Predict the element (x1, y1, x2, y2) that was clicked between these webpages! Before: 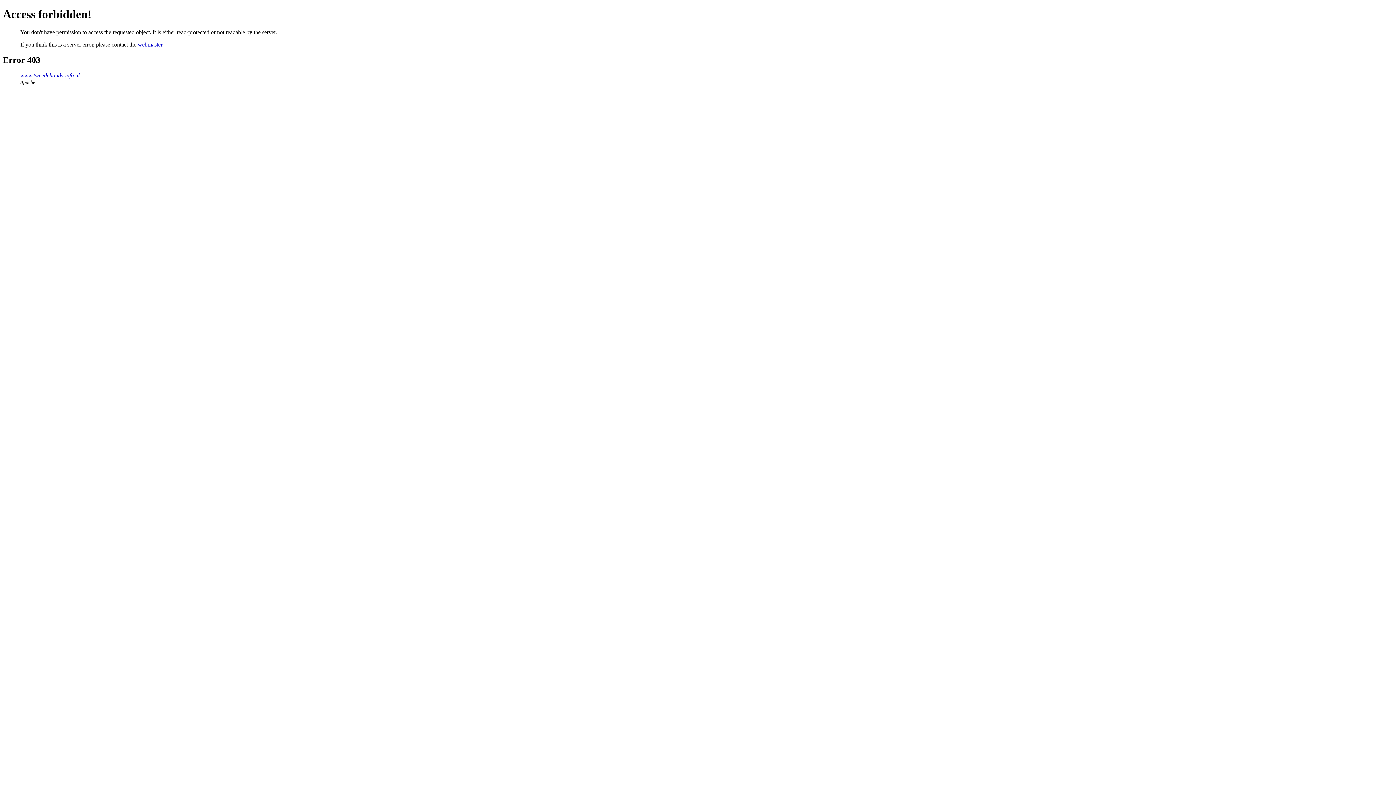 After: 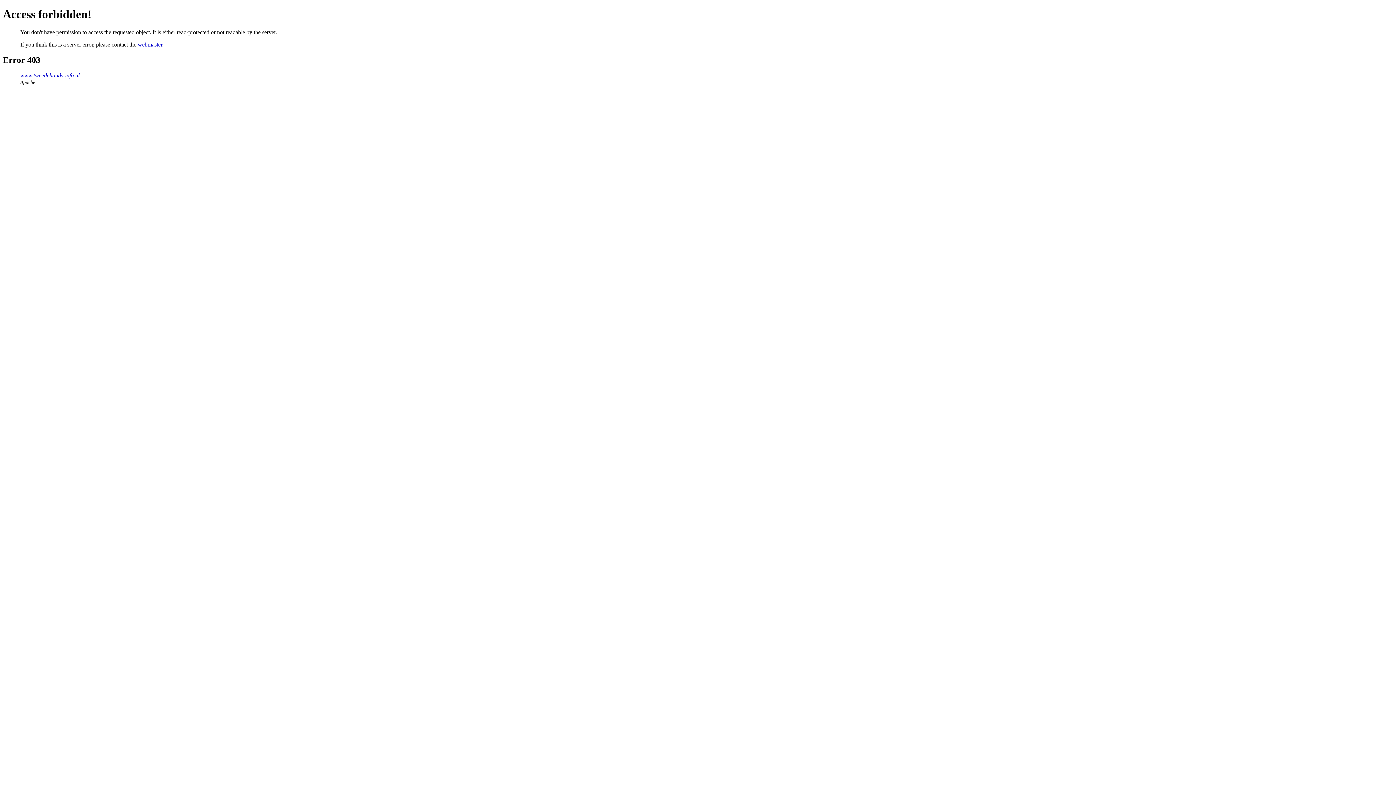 Action: bbox: (137, 41, 162, 47) label: webmaster